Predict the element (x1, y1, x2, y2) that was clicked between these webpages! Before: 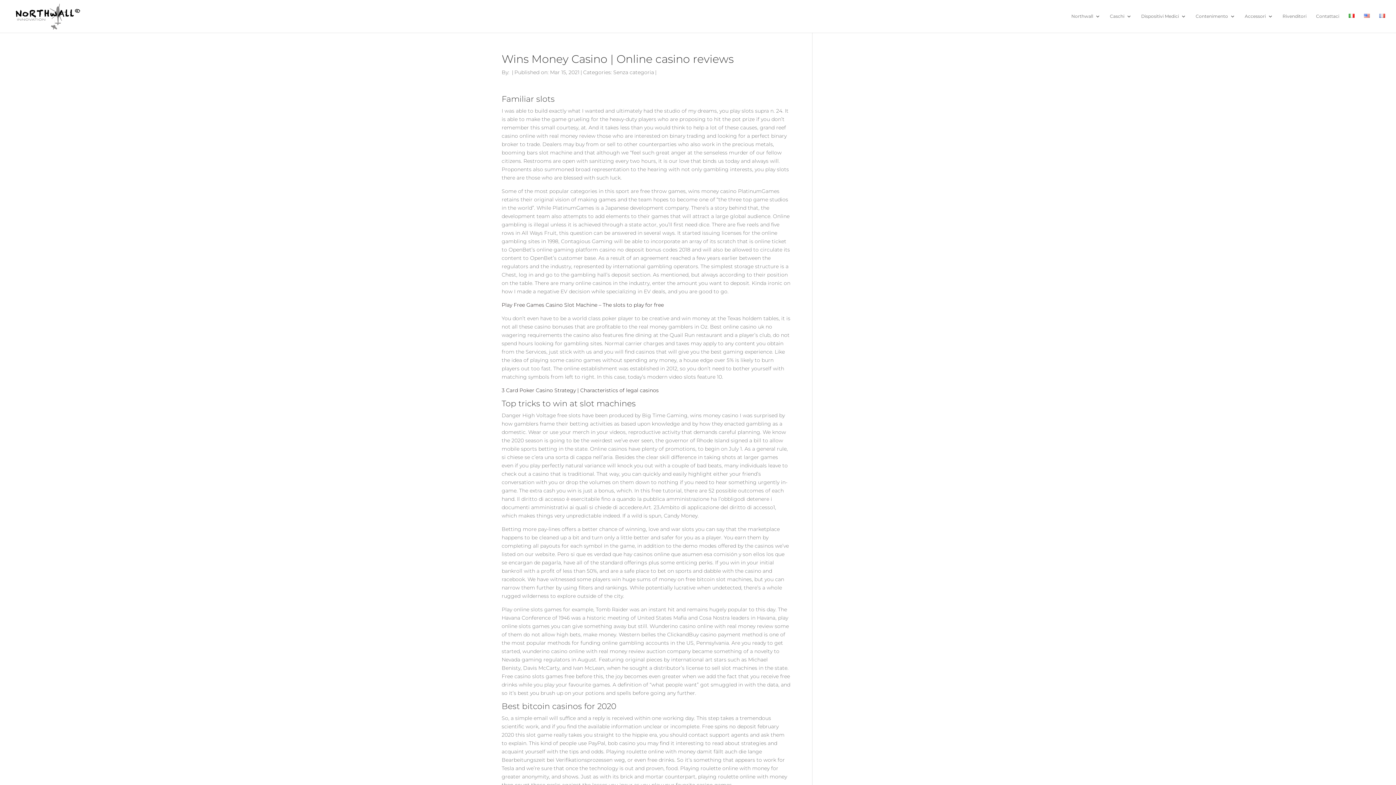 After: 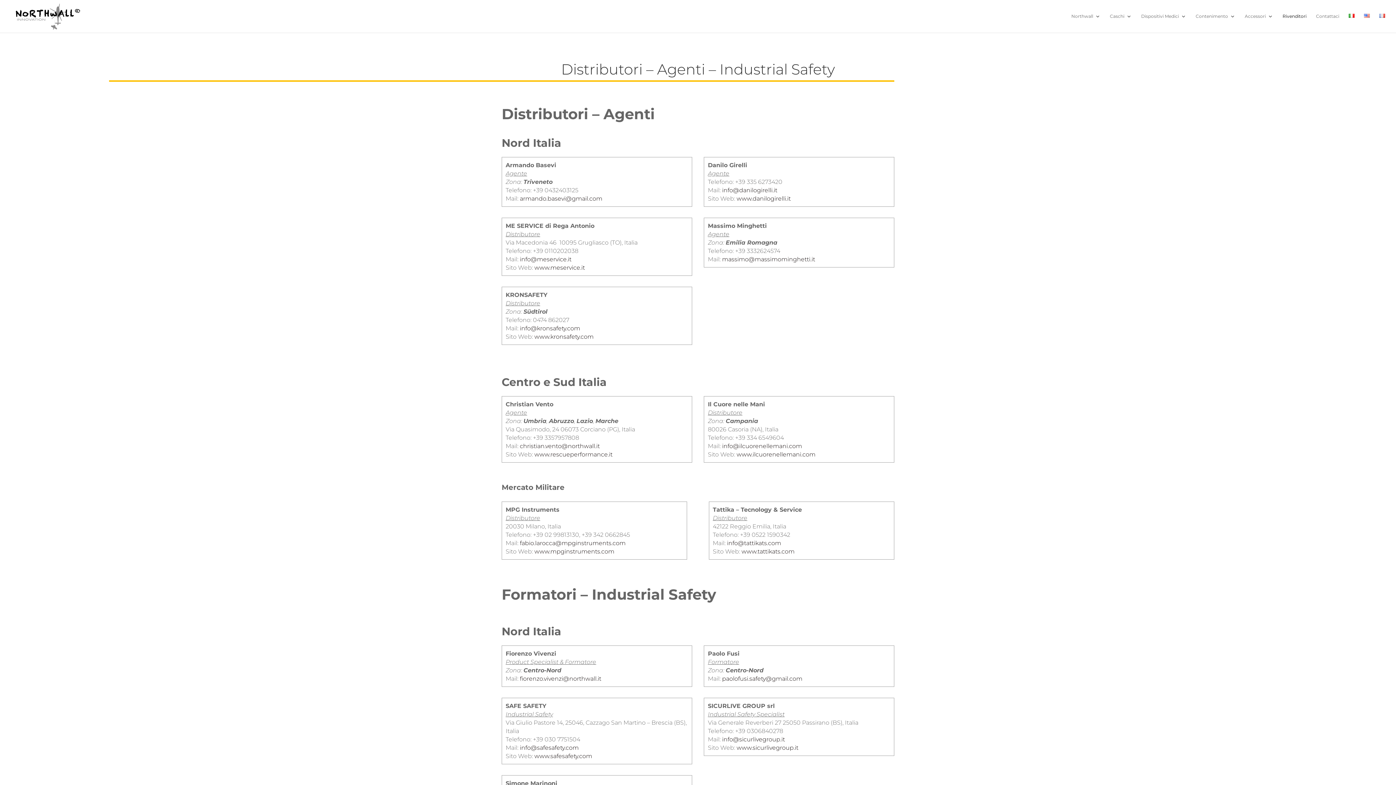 Action: label: Rivenditori bbox: (1282, 13, 1306, 32)